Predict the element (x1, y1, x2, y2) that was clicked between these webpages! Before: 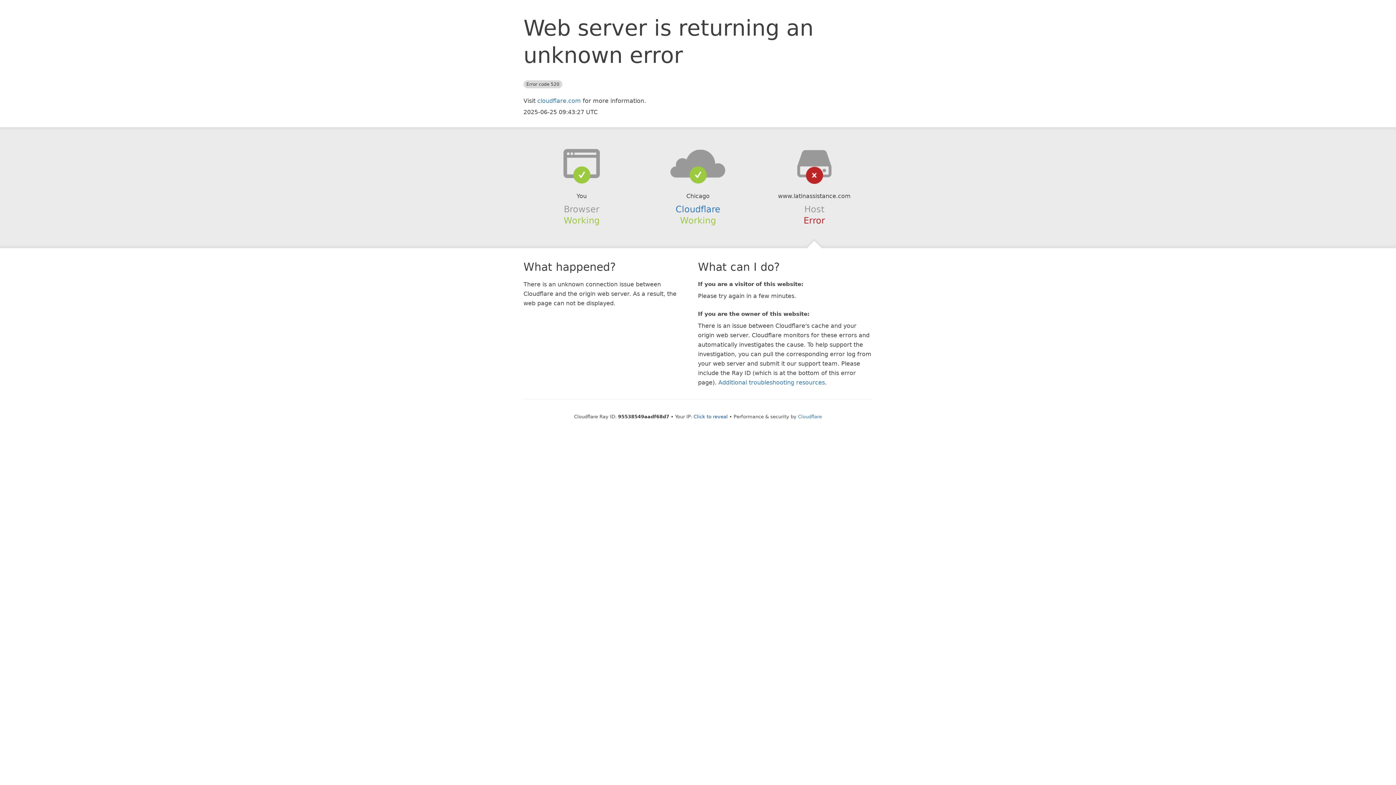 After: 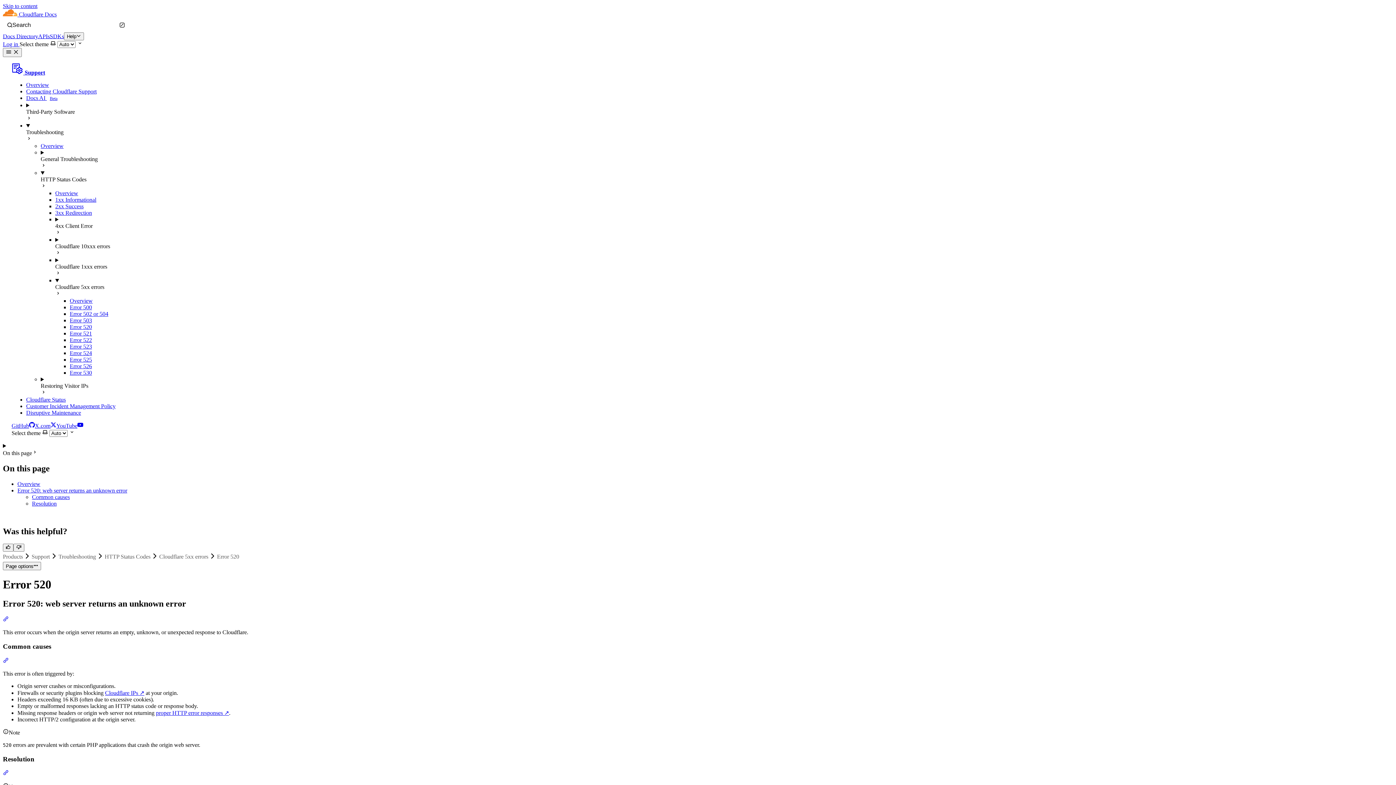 Action: label: Additional troubleshooting resources bbox: (718, 379, 825, 386)